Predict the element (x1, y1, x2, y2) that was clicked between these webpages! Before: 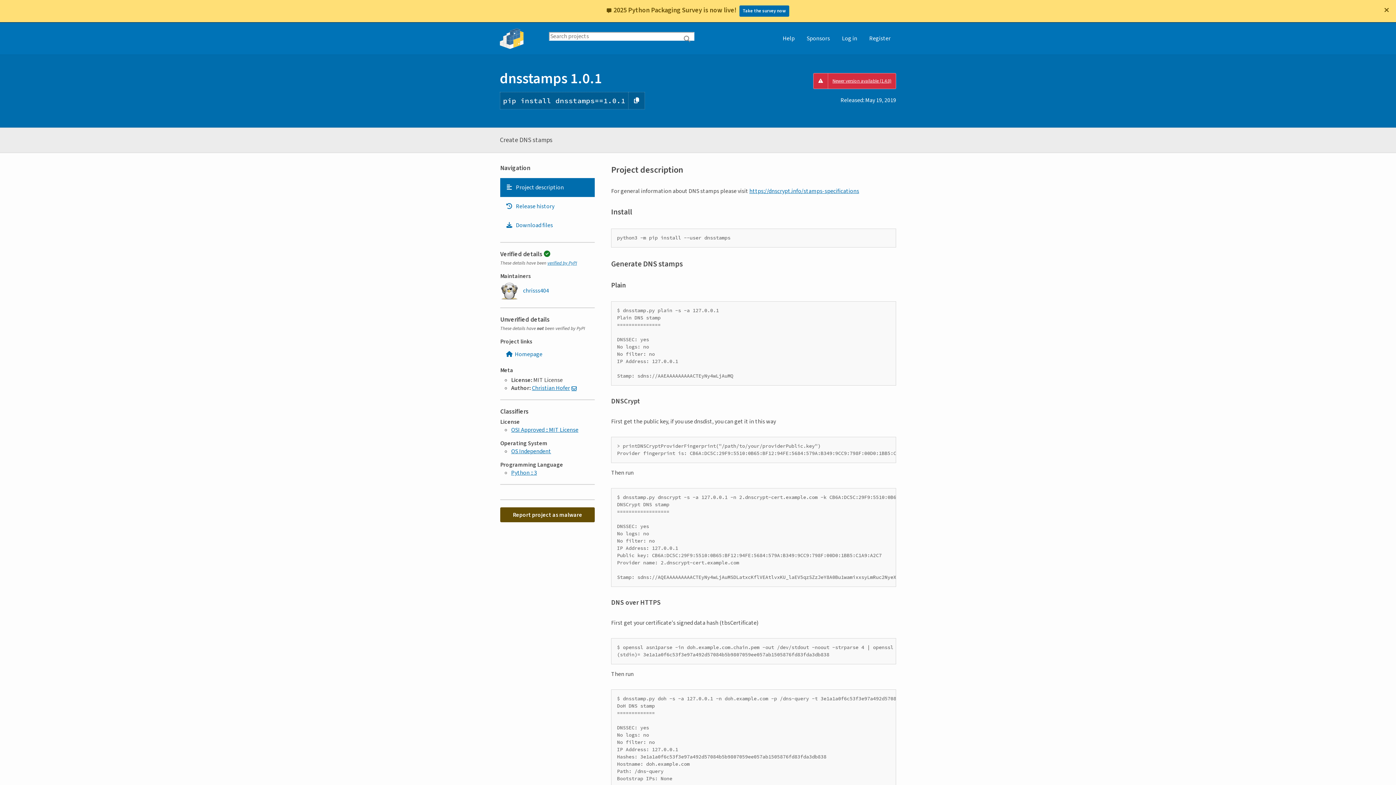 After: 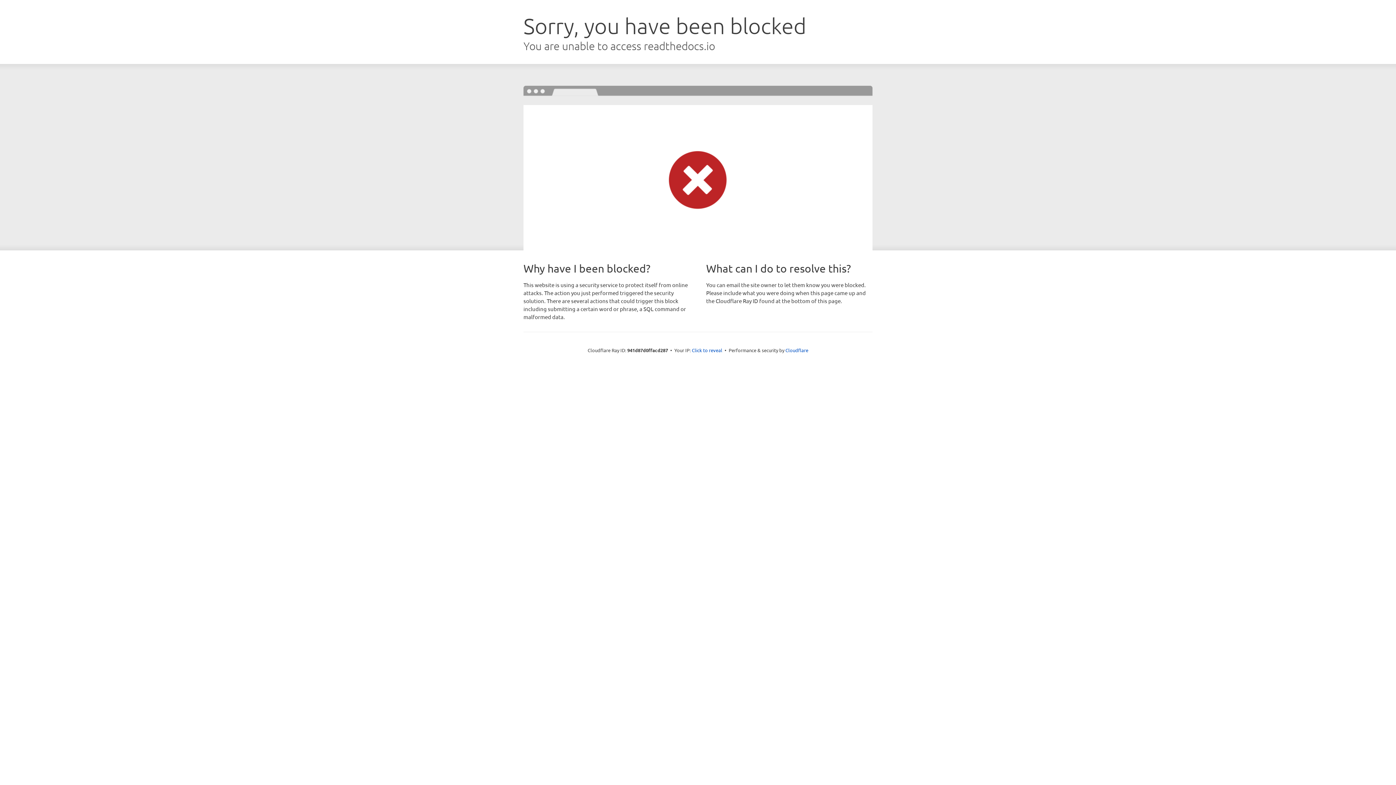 Action: label: verified by PyPI bbox: (547, 260, 577, 266)